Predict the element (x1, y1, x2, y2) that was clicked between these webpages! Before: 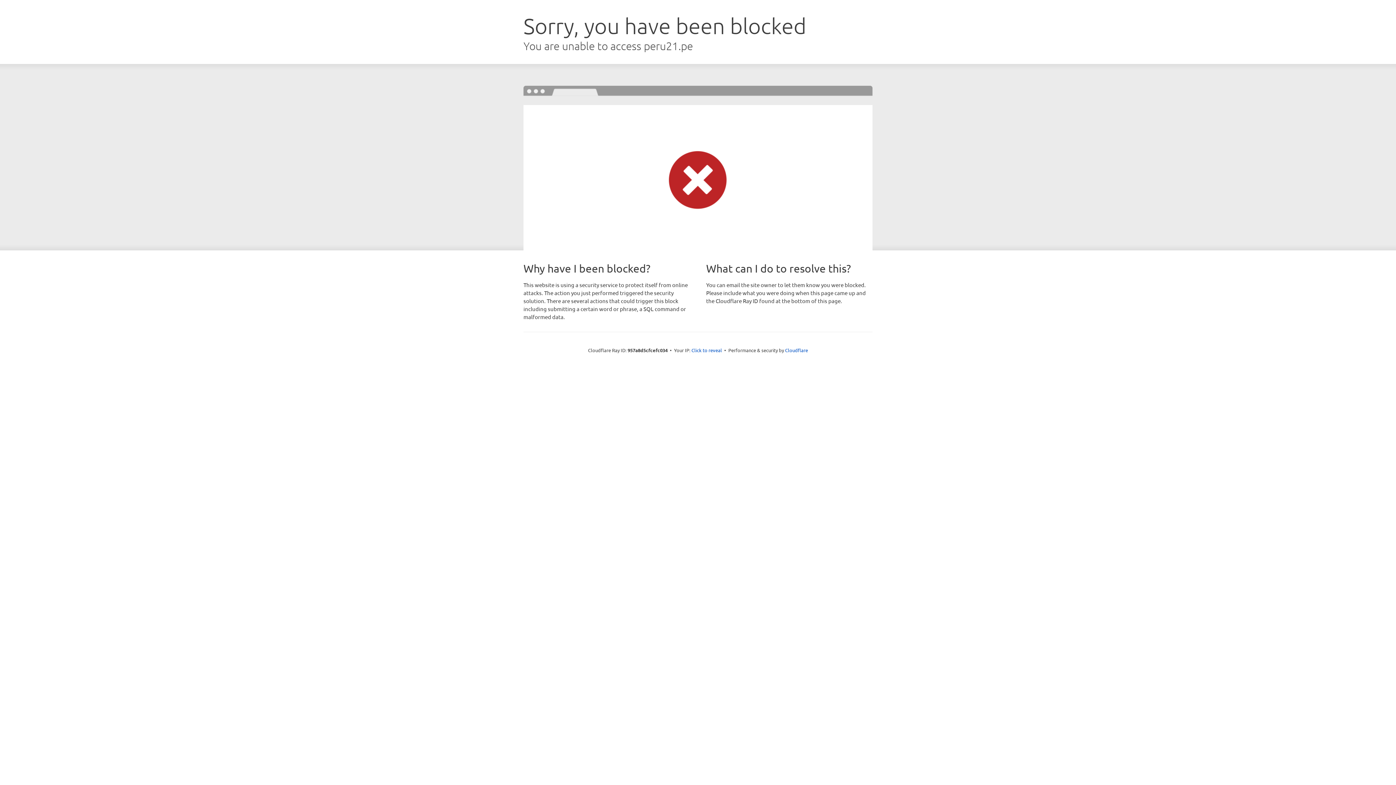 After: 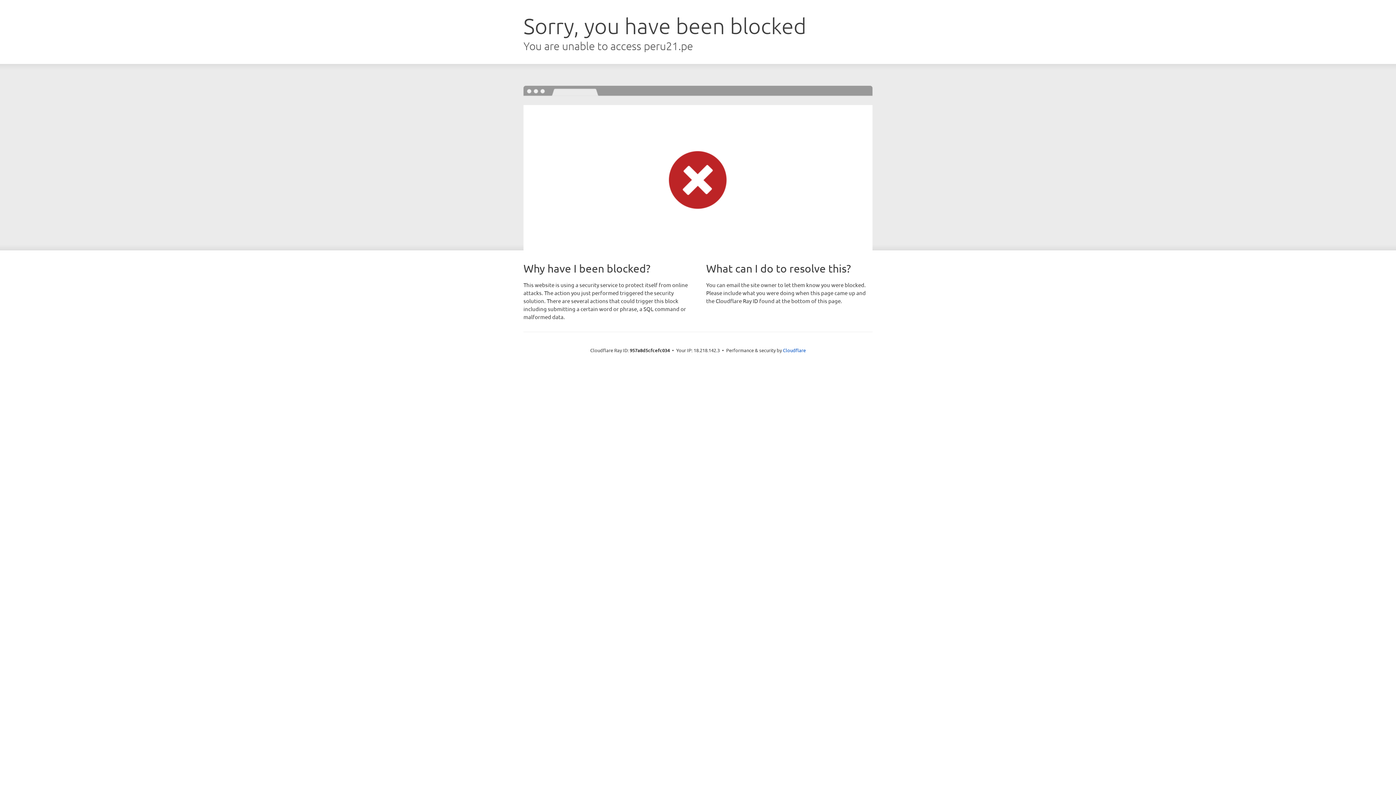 Action: bbox: (691, 346, 722, 353) label: Click to reveal